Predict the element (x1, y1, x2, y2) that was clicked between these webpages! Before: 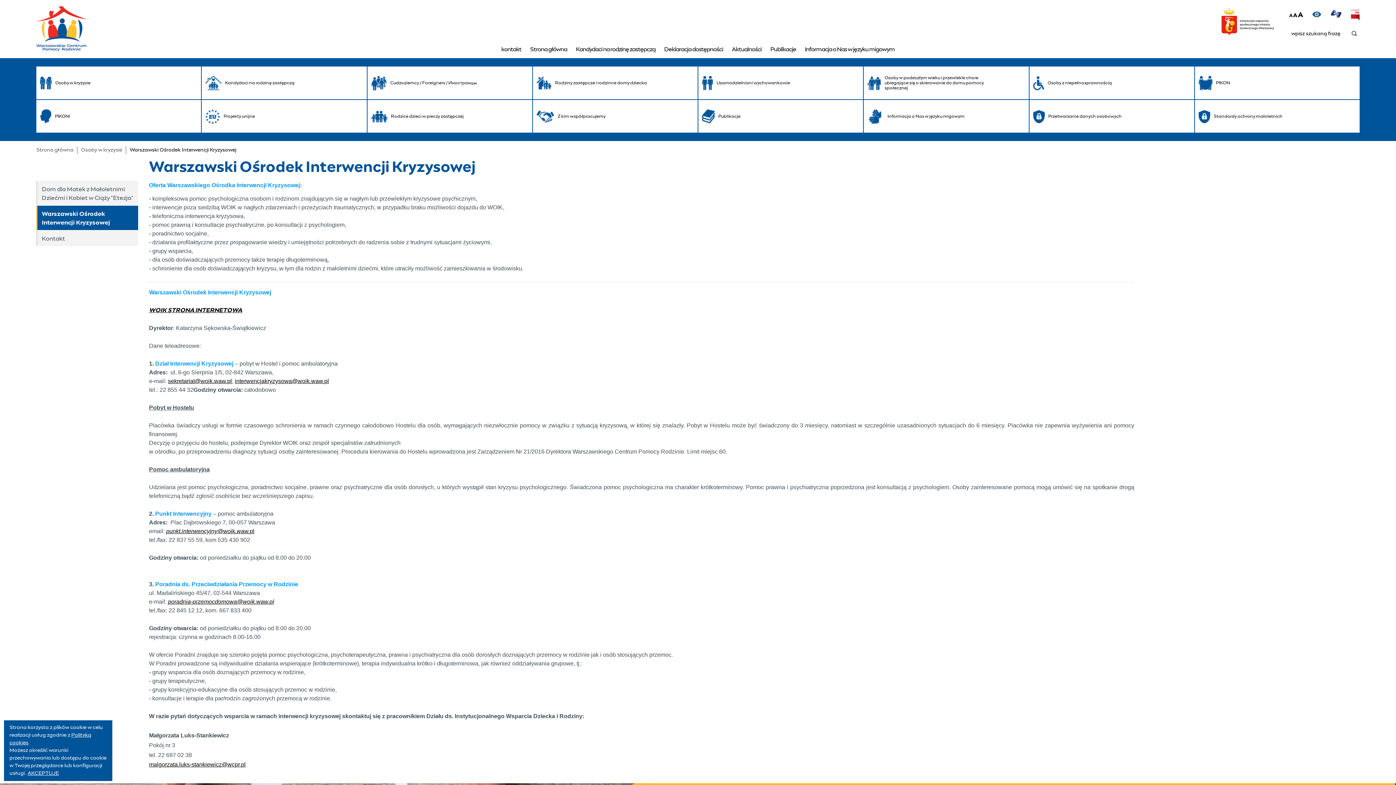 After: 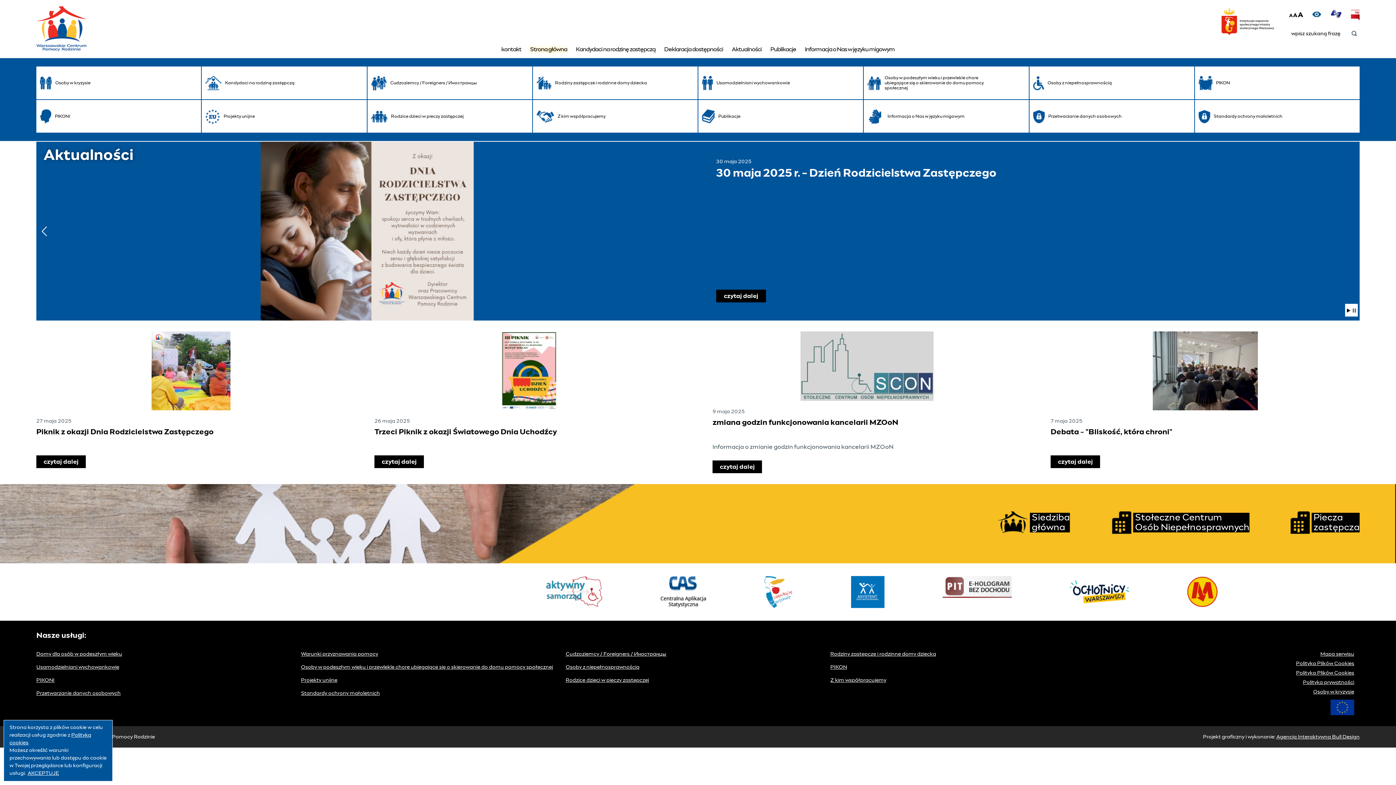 Action: bbox: (528, 41, 569, 57) label: Strona główna